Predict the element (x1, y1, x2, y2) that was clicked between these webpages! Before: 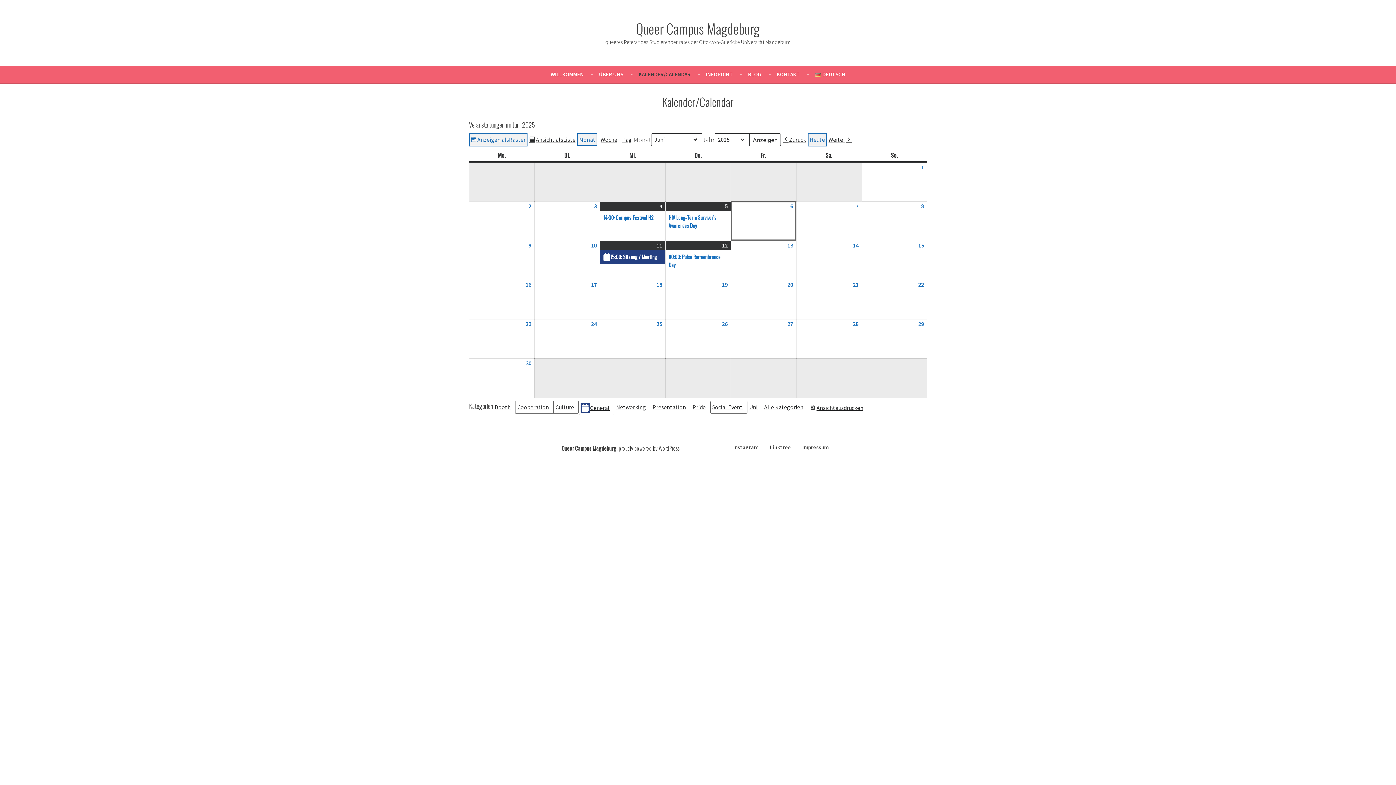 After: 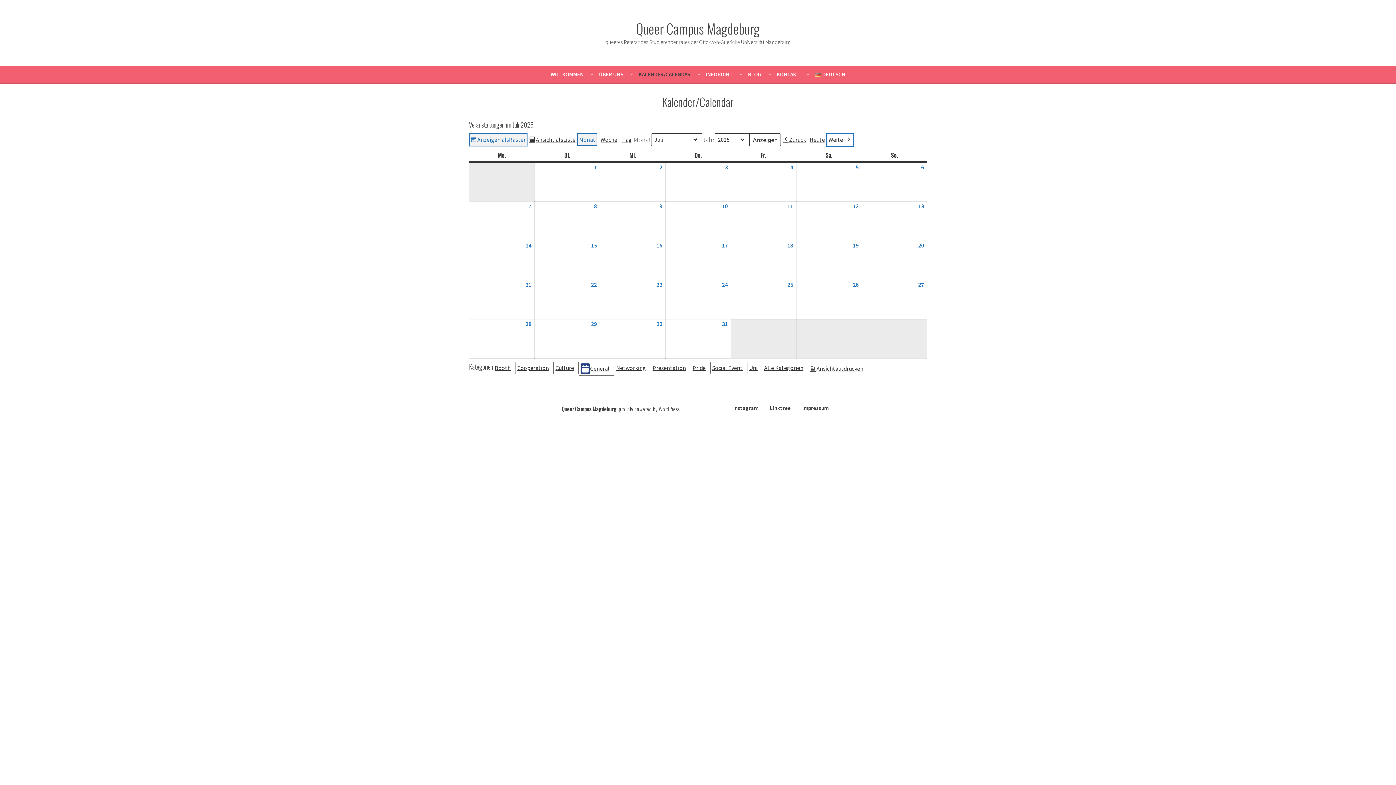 Action: bbox: (826, 133, 853, 146) label: Weiter